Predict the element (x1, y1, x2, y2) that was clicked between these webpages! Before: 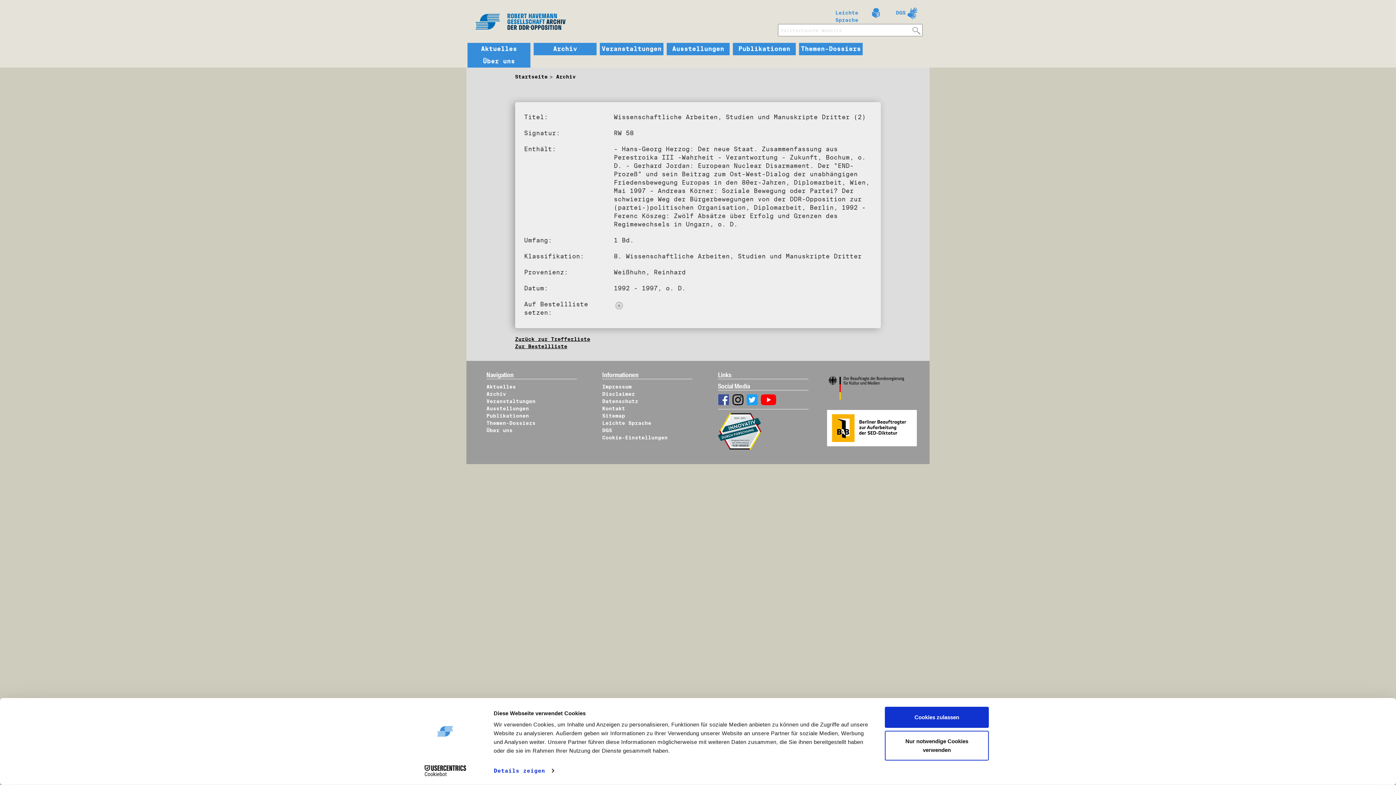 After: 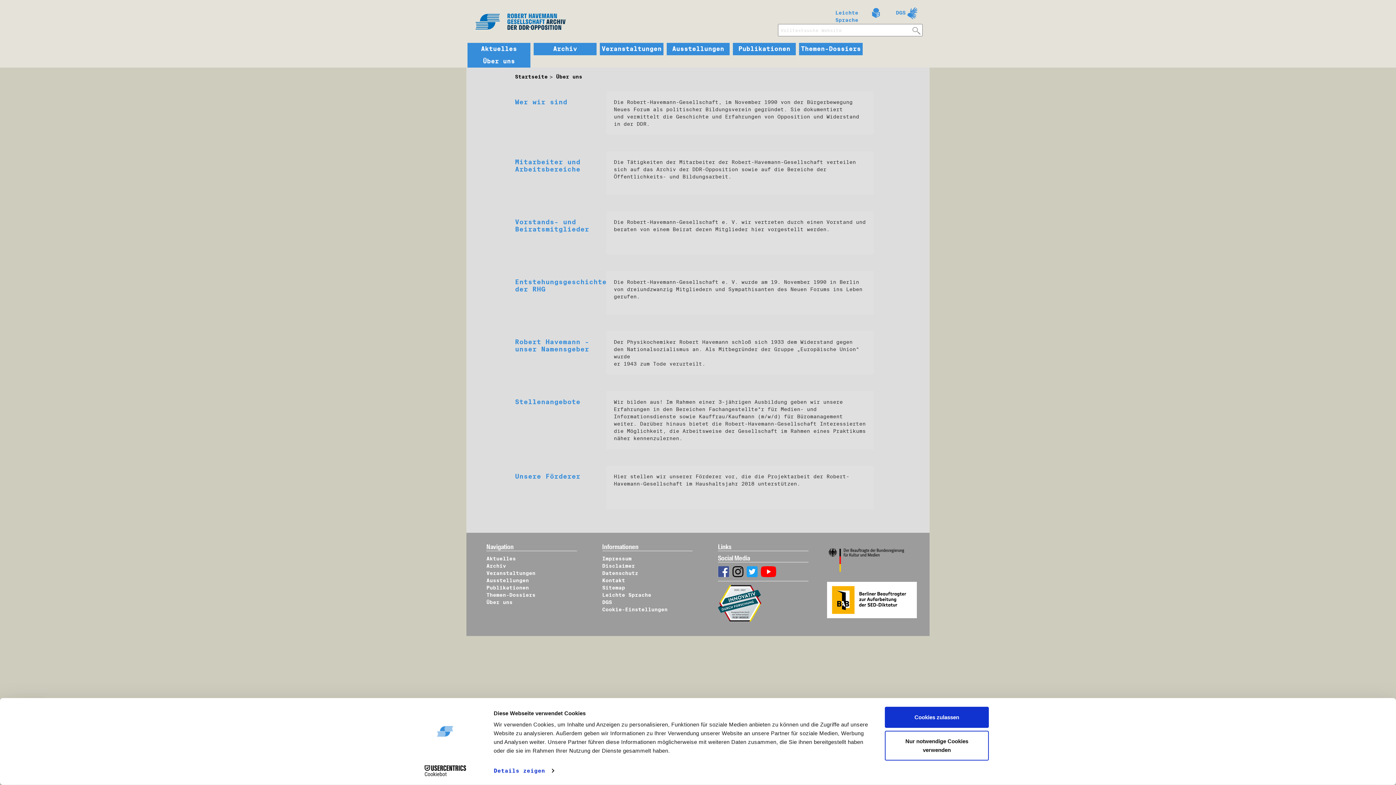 Action: bbox: (469, 57, 528, 65) label: Über uns